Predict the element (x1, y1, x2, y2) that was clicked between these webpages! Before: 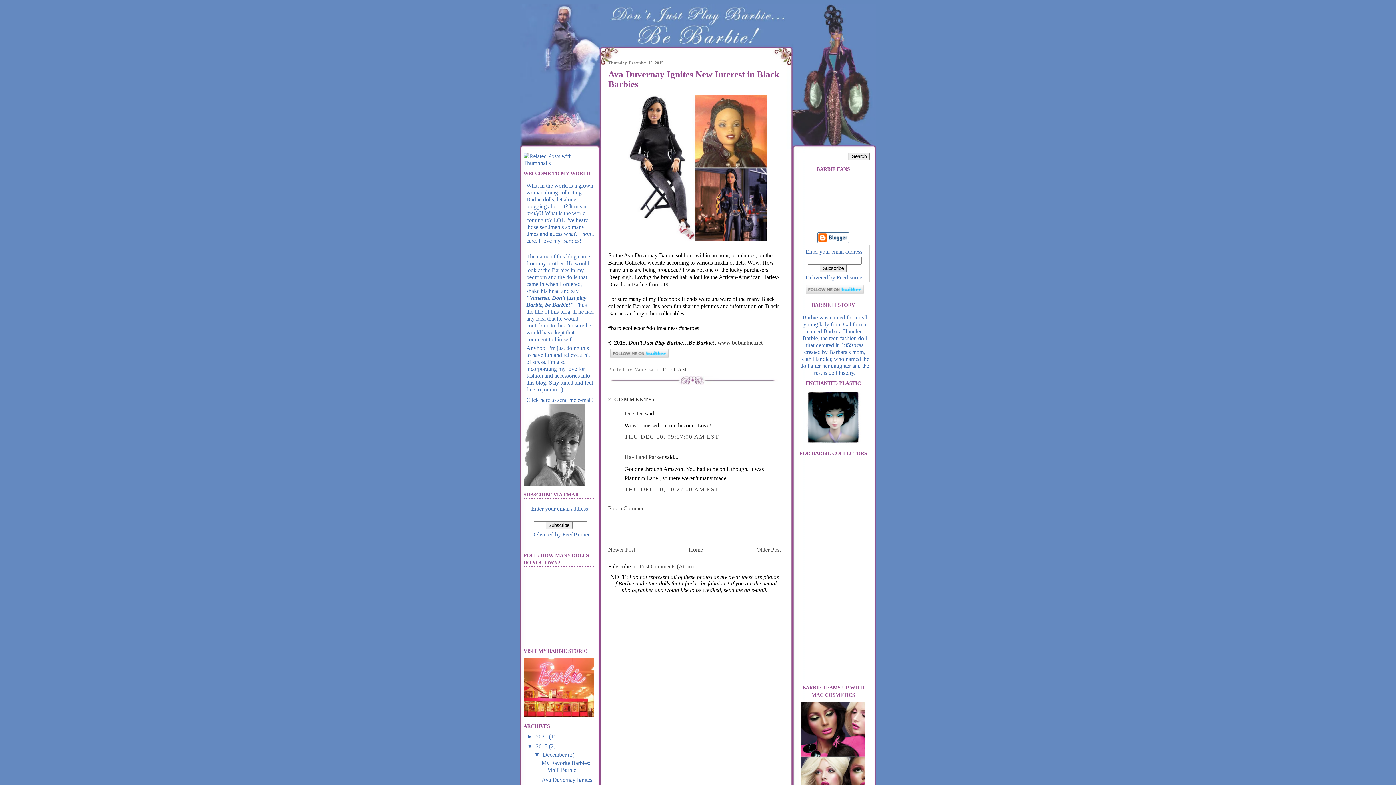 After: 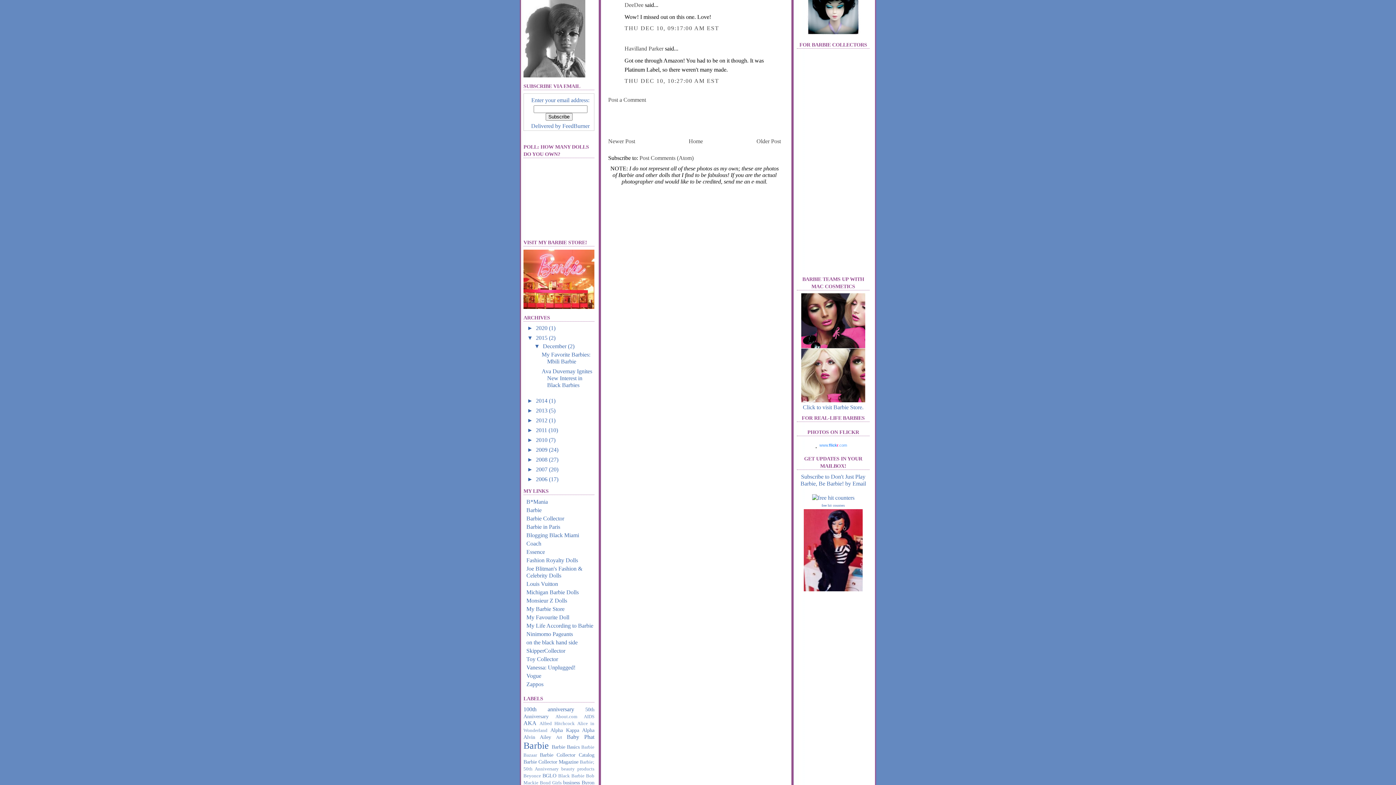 Action: bbox: (624, 433, 719, 439) label: THU DEC 10, 09:17:00 AM EST